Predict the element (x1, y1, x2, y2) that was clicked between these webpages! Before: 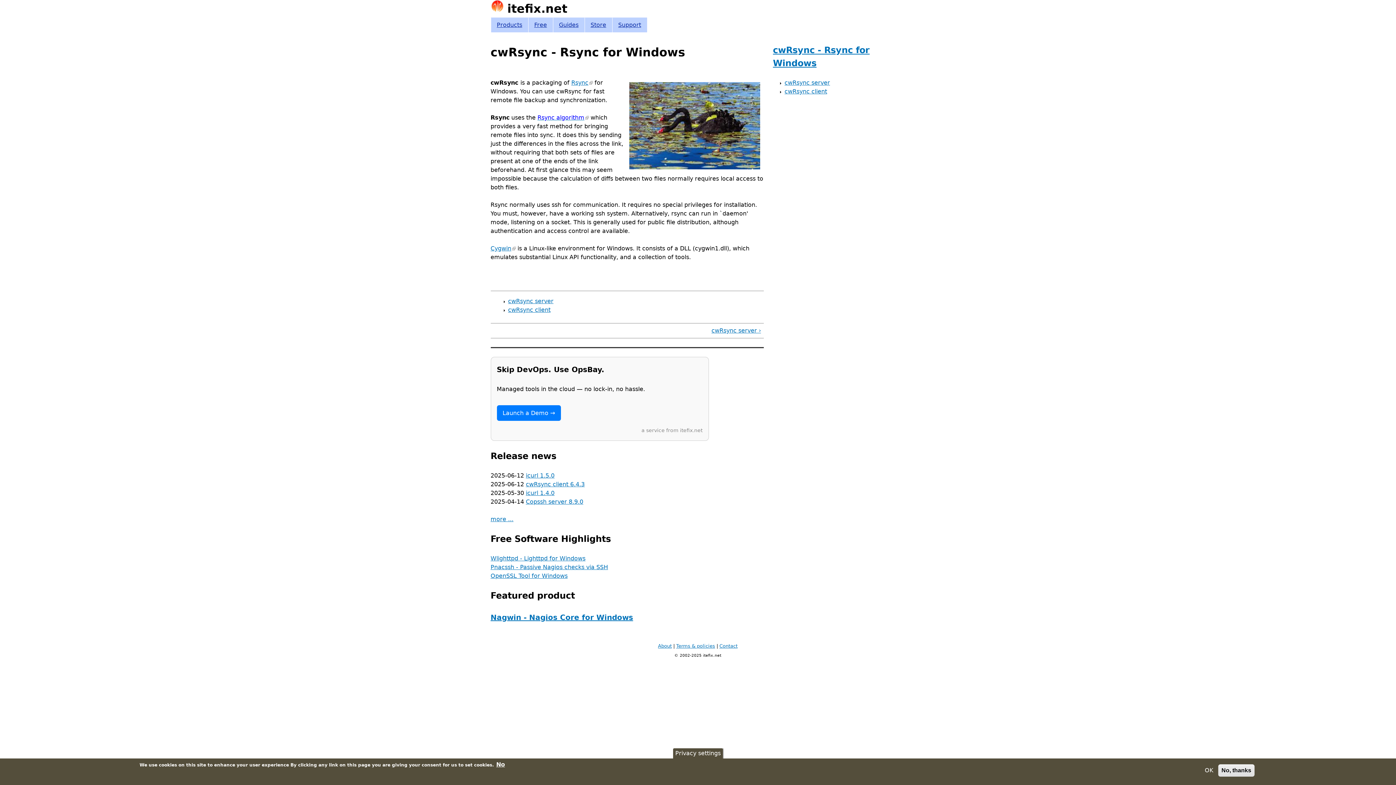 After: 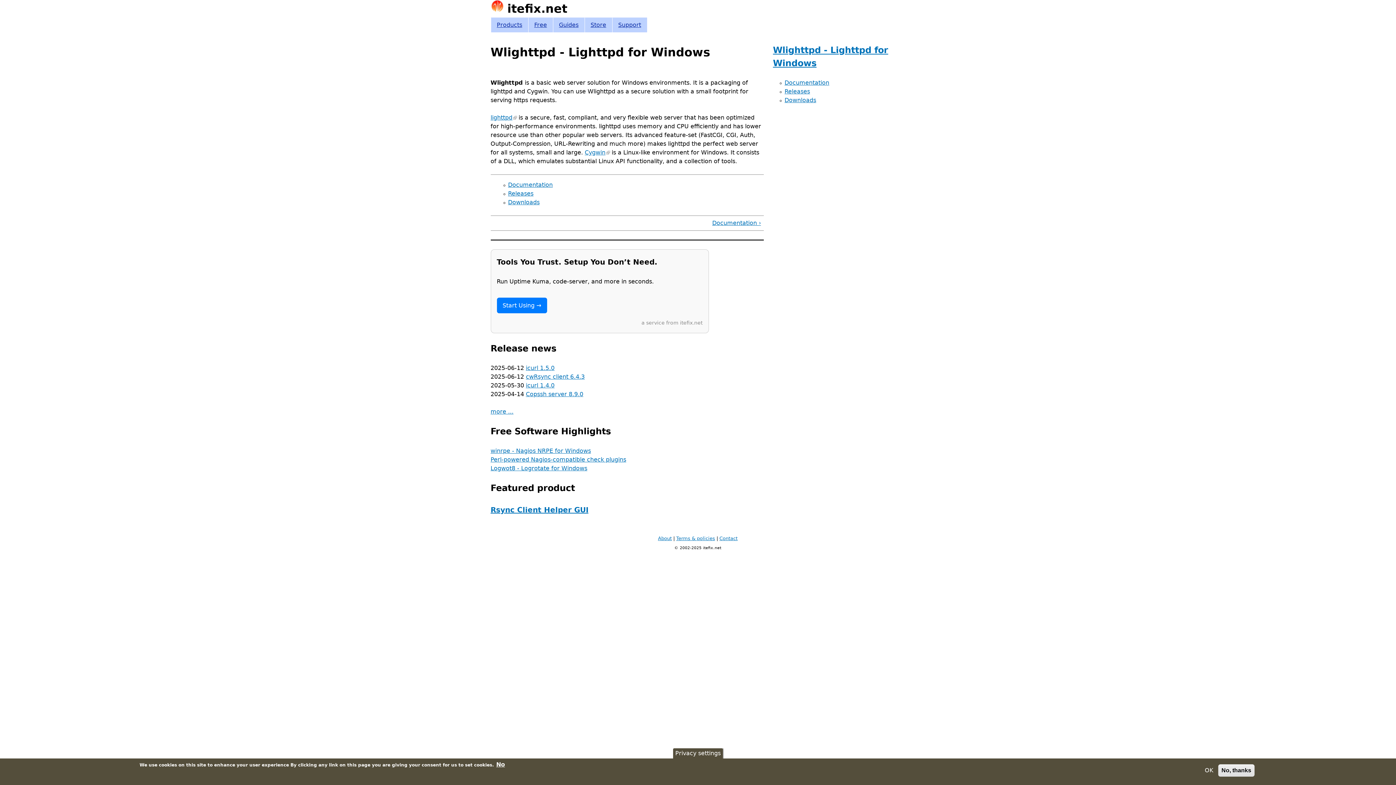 Action: label: Wlighttpd - Lighttpd for Windows bbox: (490, 555, 585, 562)